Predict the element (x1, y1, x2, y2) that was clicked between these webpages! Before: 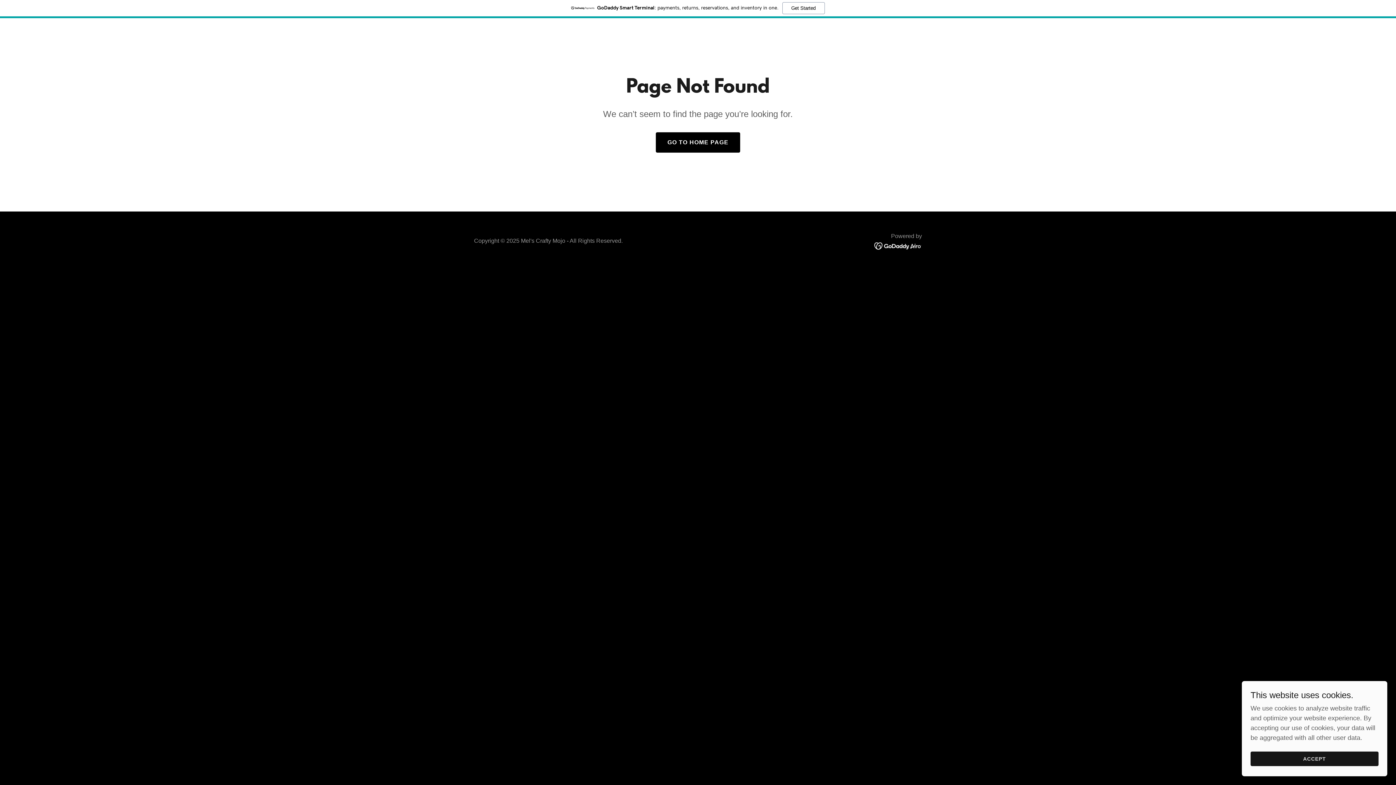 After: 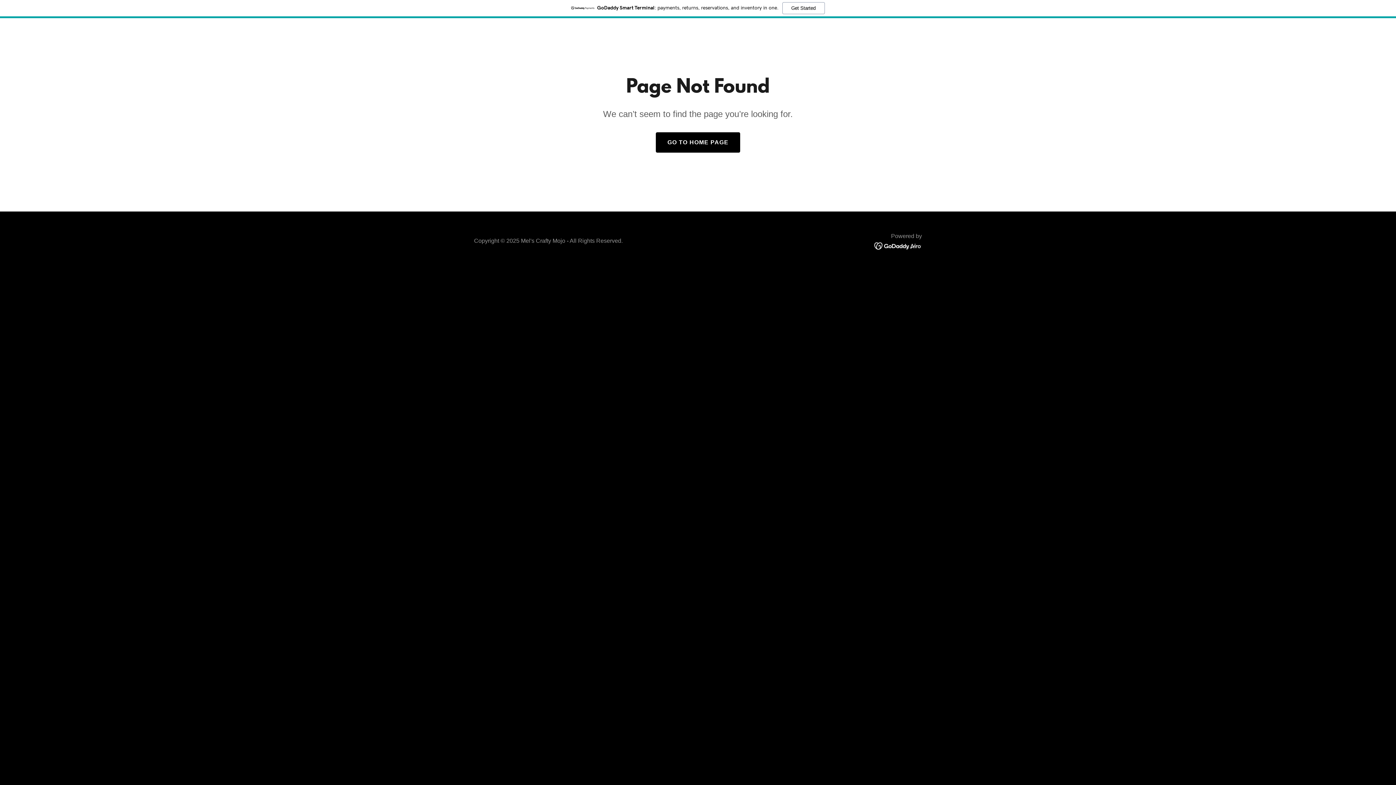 Action: bbox: (1250, 752, 1378, 766) label: ACCEPT